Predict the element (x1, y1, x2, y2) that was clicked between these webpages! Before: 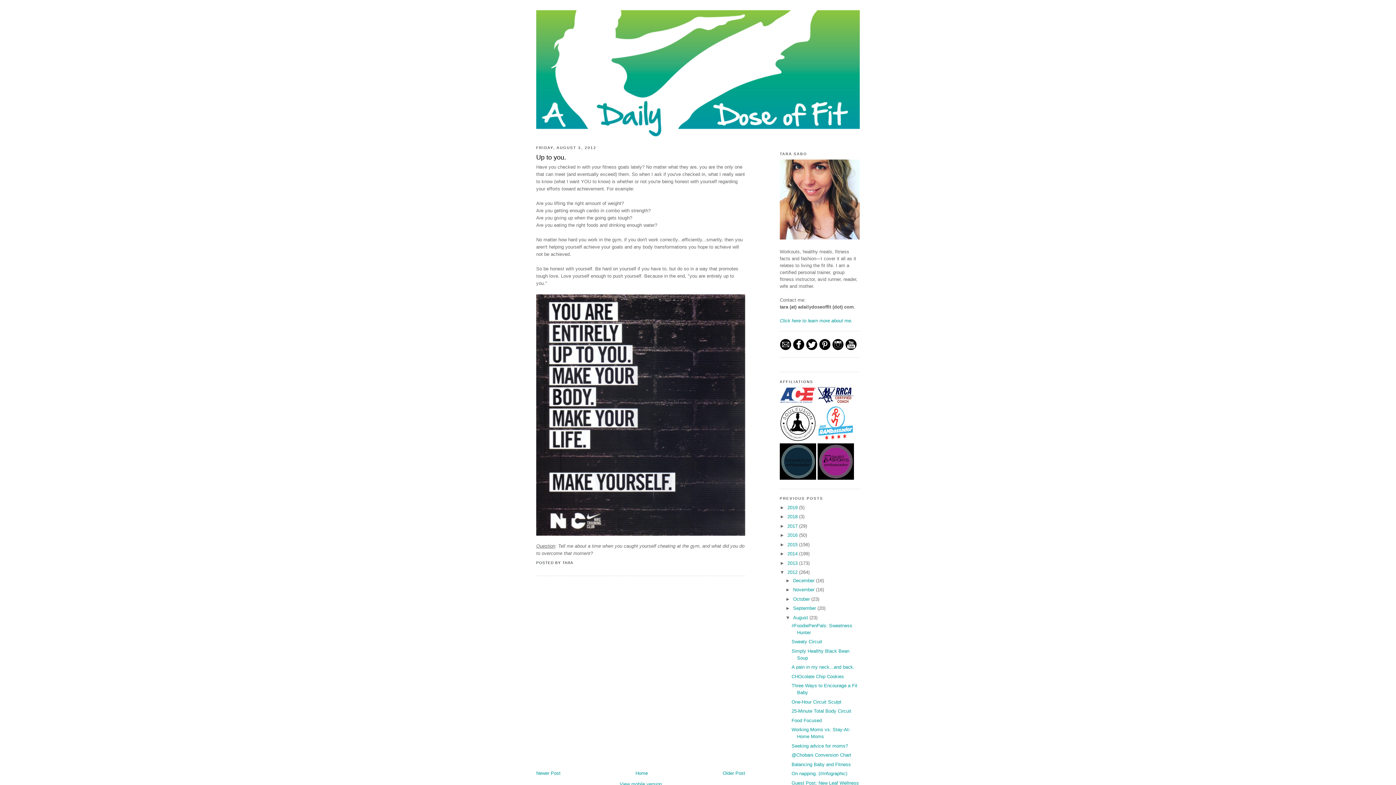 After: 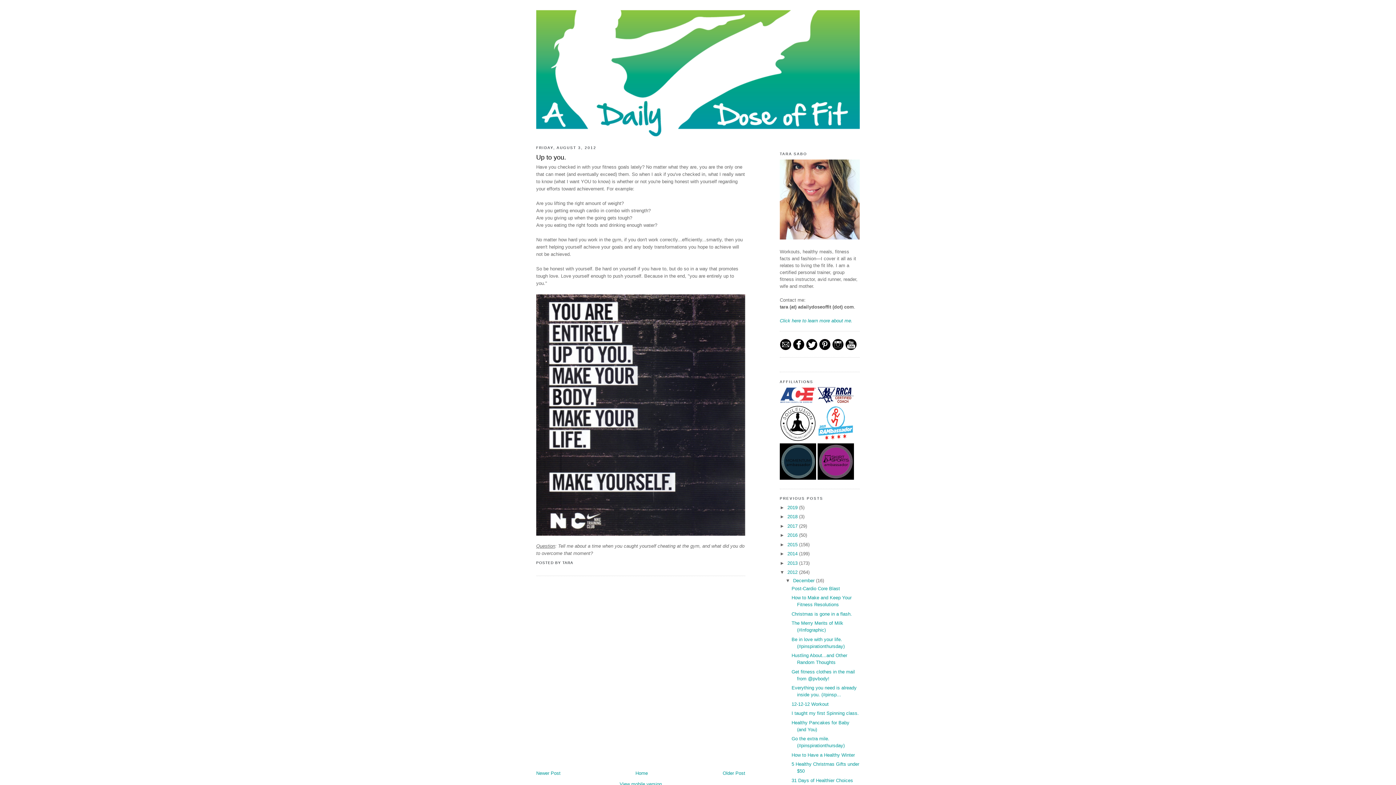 Action: label: ►   bbox: (785, 578, 793, 583)